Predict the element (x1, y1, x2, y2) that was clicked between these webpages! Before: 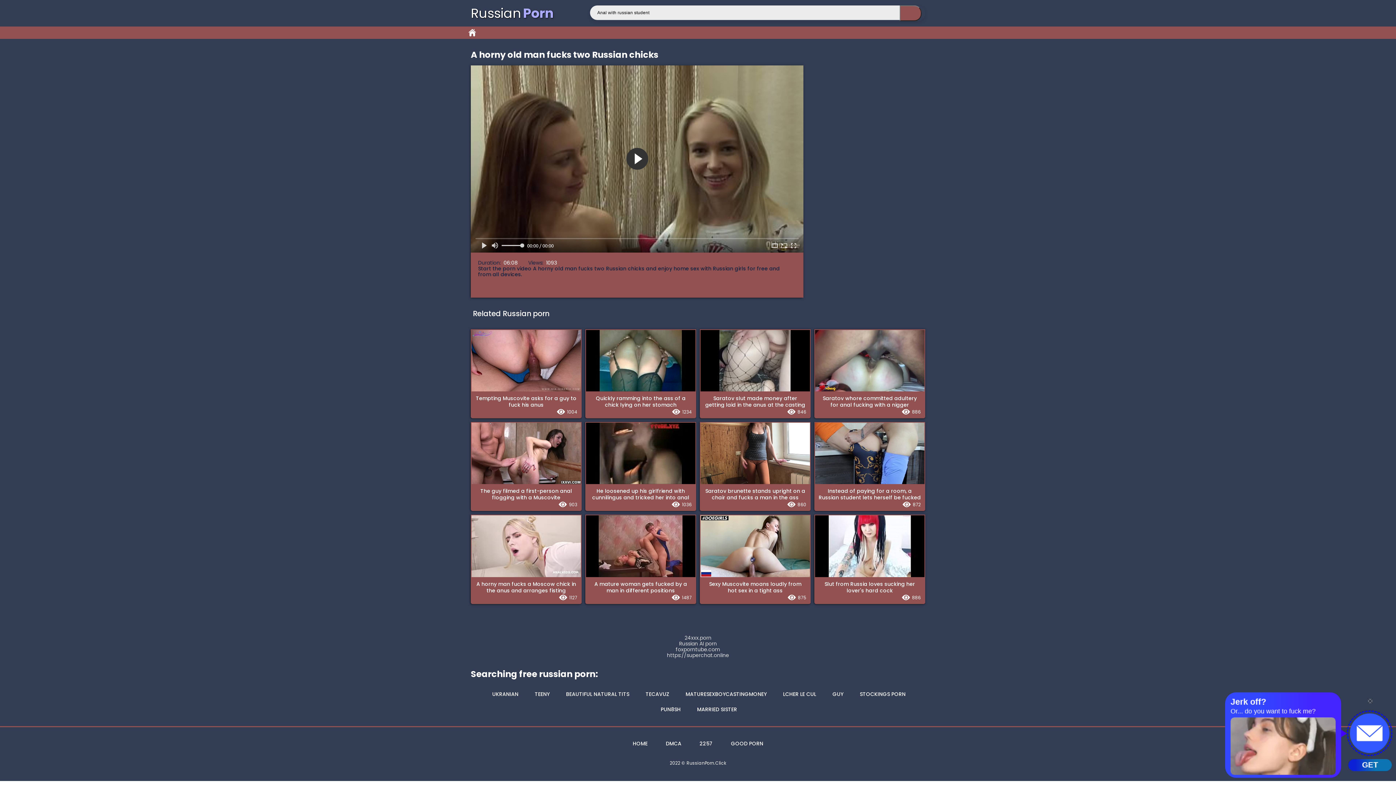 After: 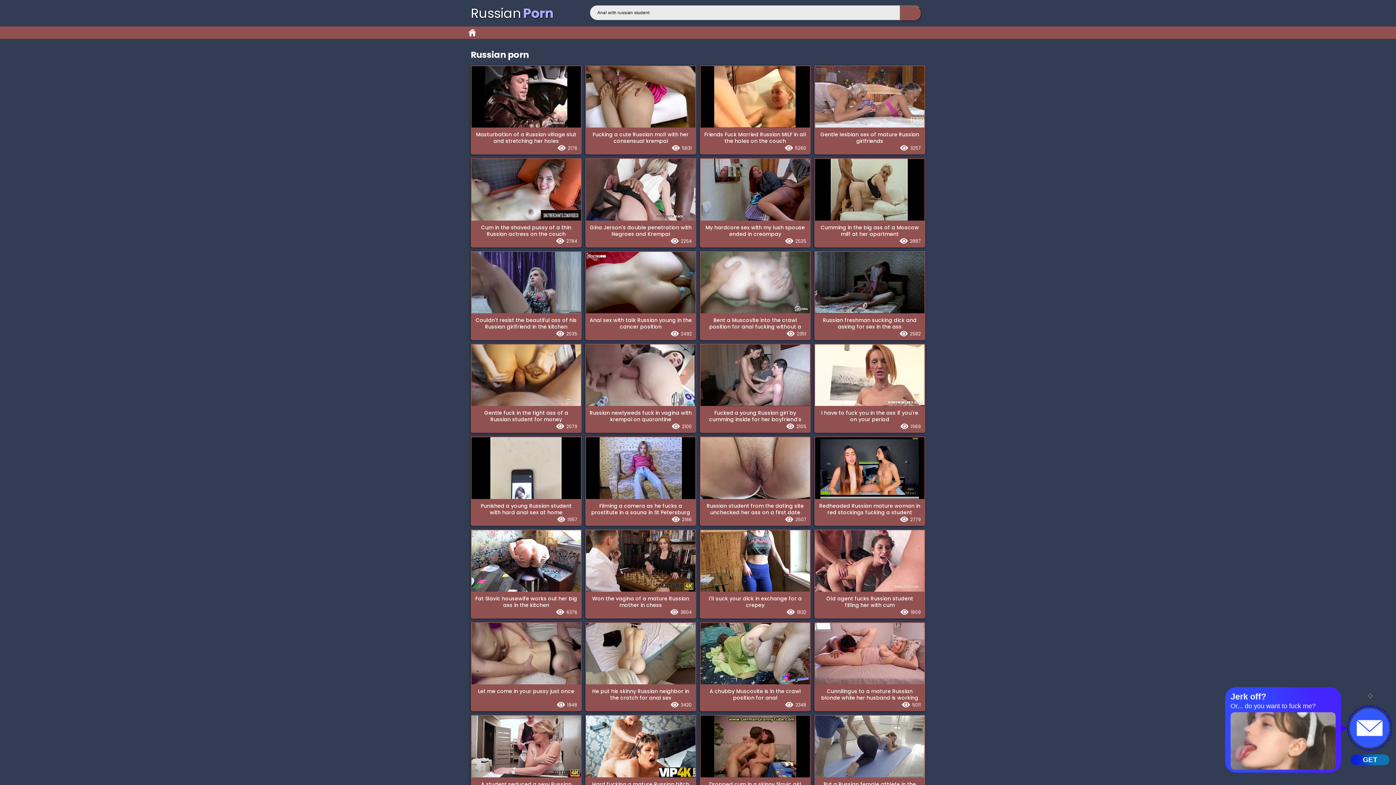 Action: bbox: (470, 26, 473, 38) label: HOME